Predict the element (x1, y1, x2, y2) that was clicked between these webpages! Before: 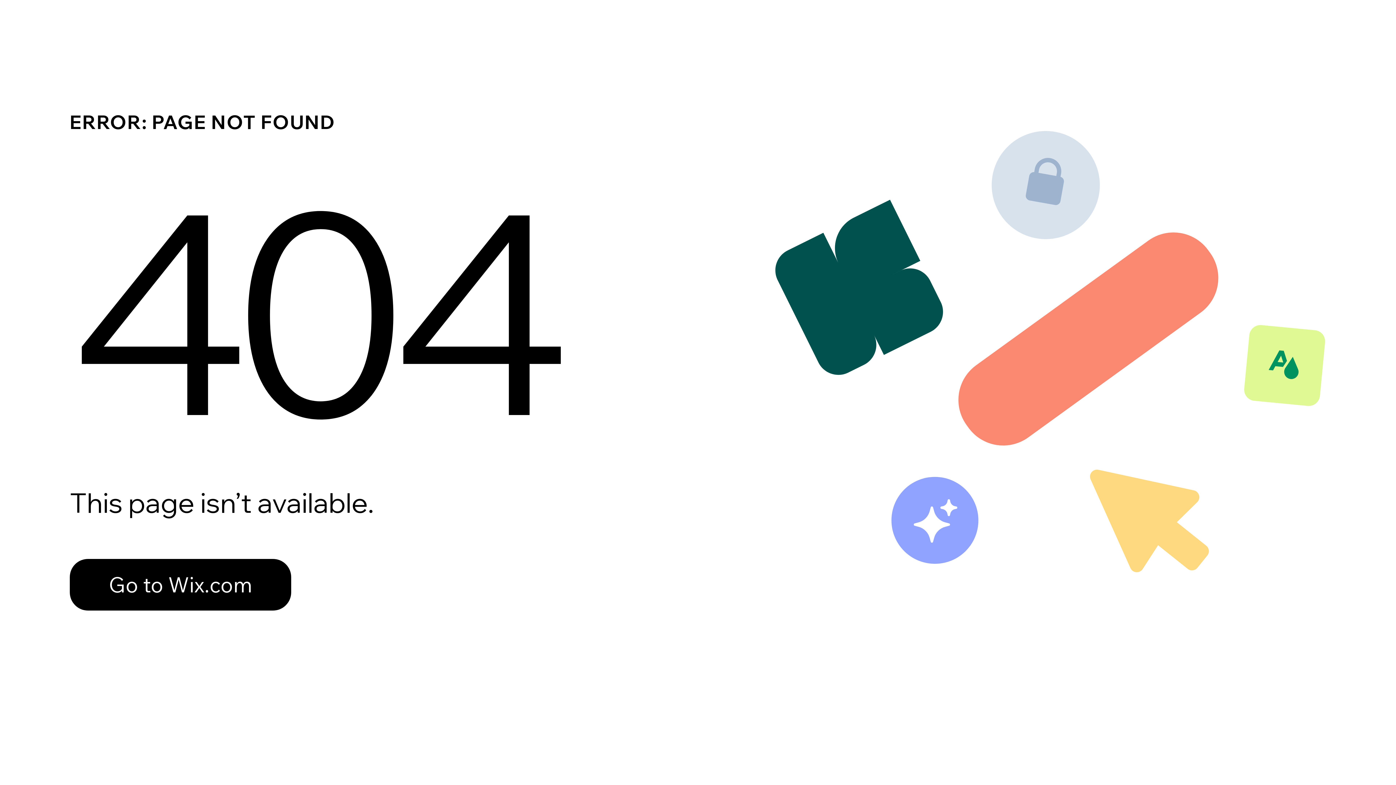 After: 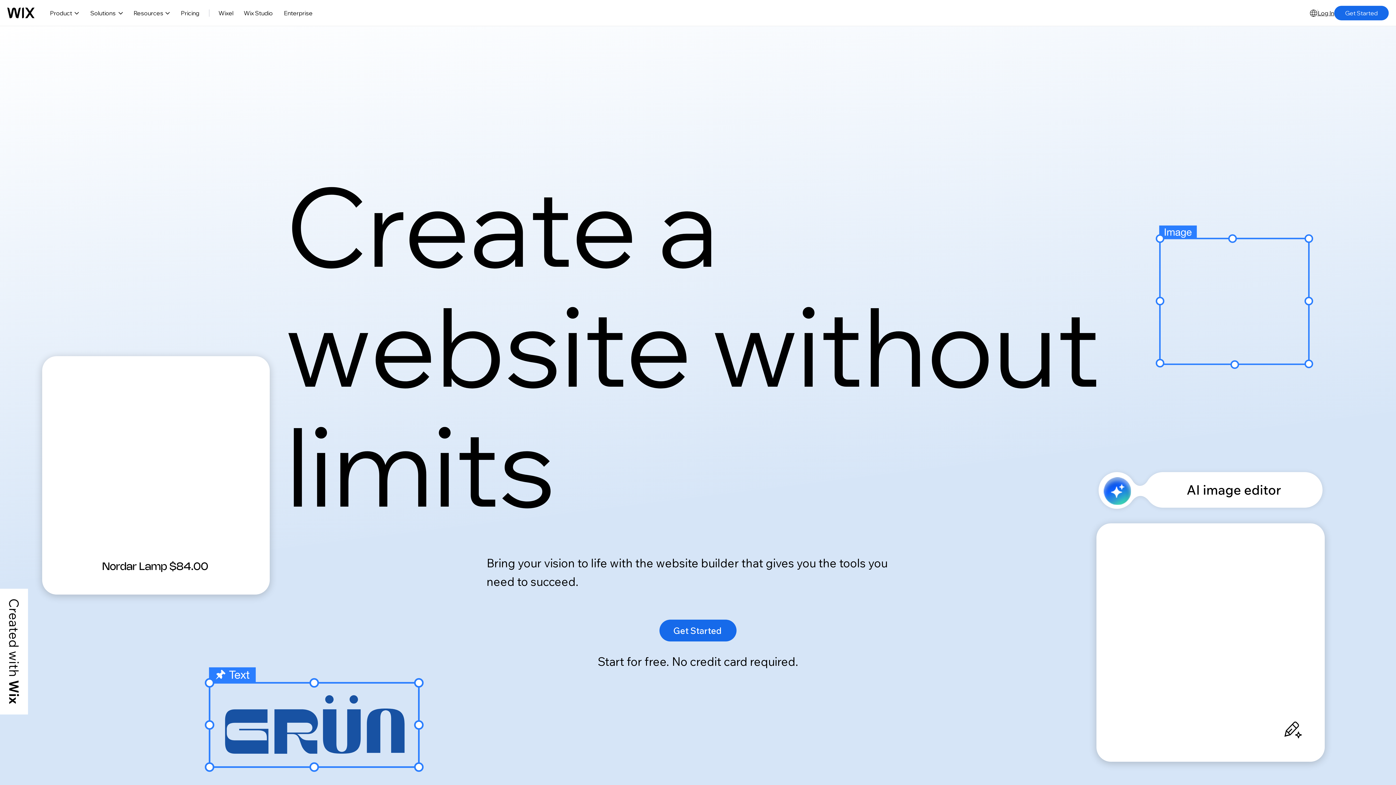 Action: label: Go to Wix.com bbox: (69, 543, 768, 620)